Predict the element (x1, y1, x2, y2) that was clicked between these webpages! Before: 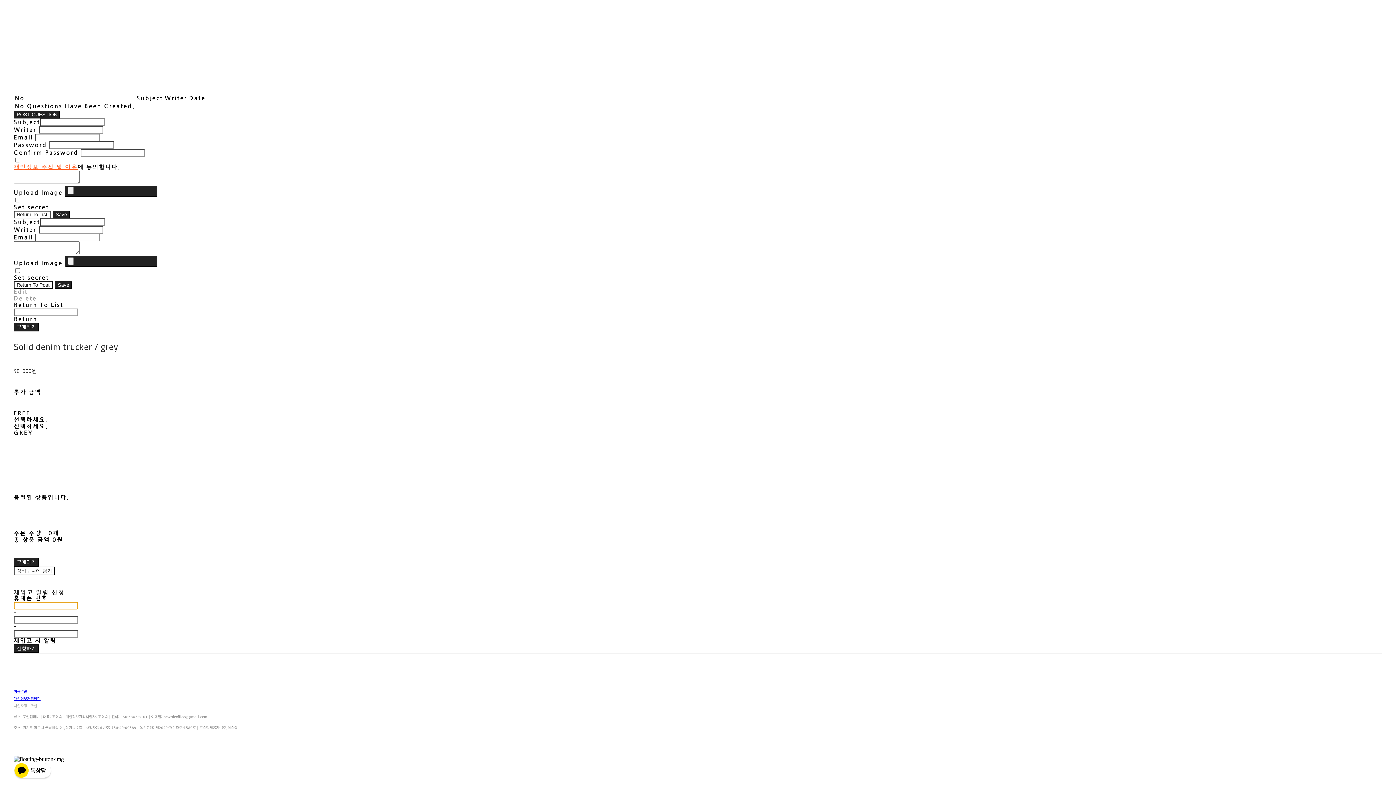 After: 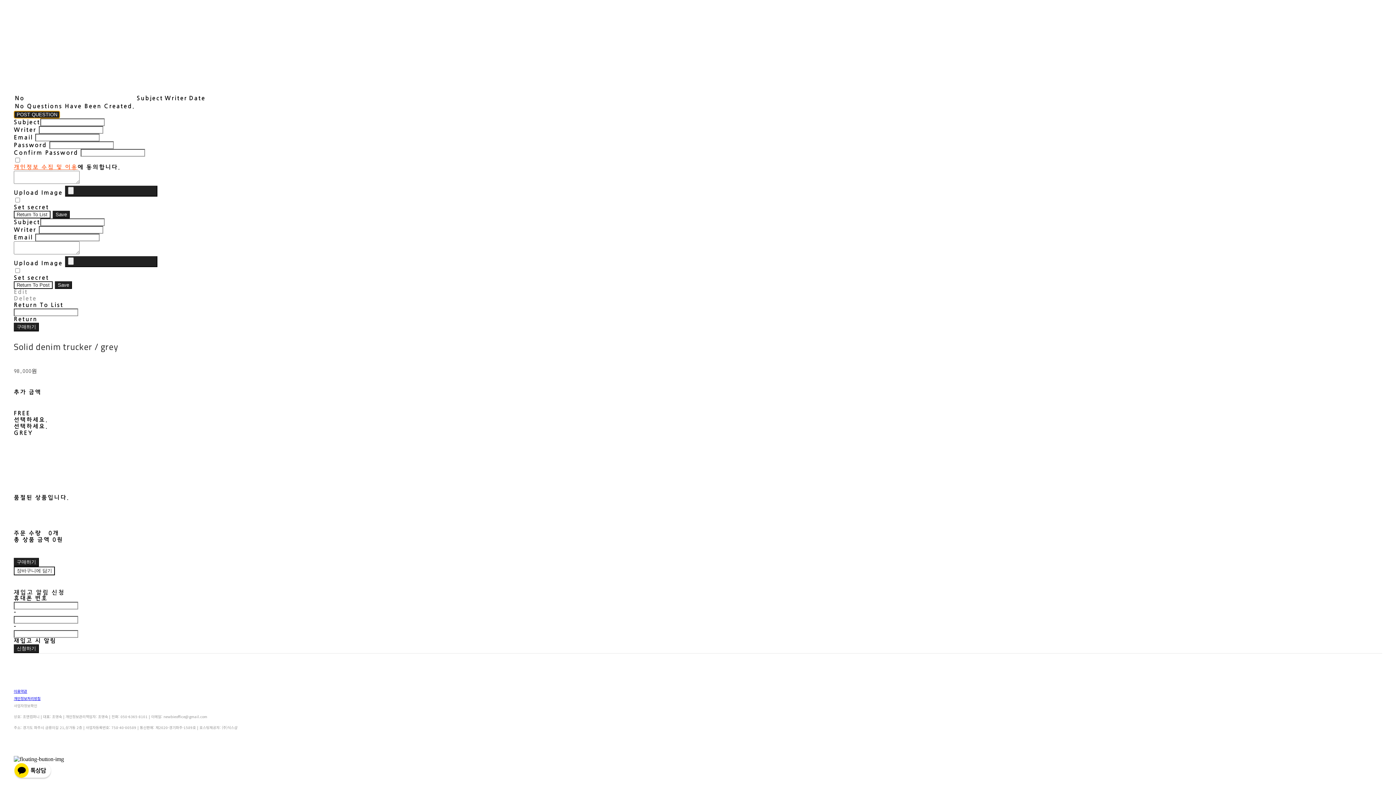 Action: bbox: (13, 110, 60, 118) label: POST QUESTION